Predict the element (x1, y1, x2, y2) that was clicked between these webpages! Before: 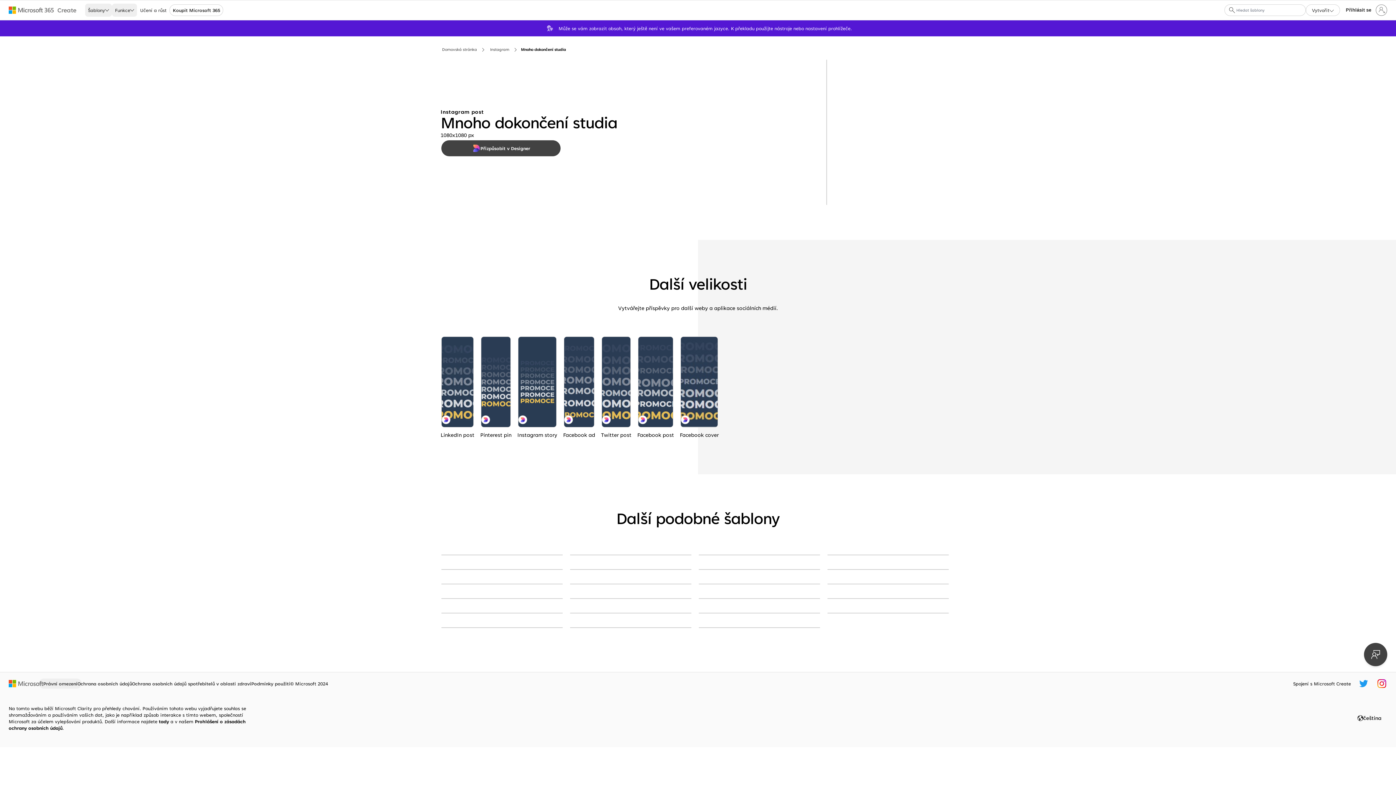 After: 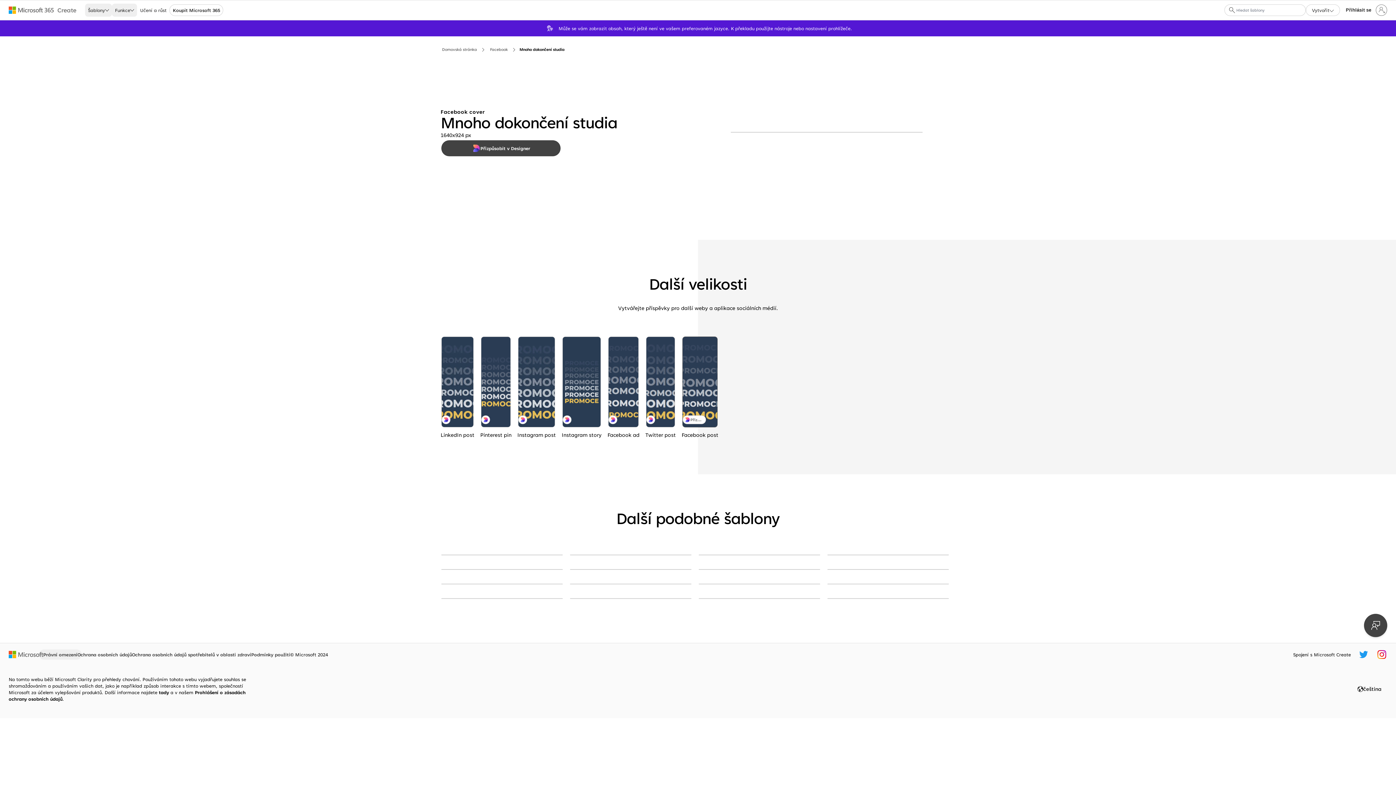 Action: label: Mnoho dokončení studia blue modern-bold bbox: (680, 336, 718, 427)